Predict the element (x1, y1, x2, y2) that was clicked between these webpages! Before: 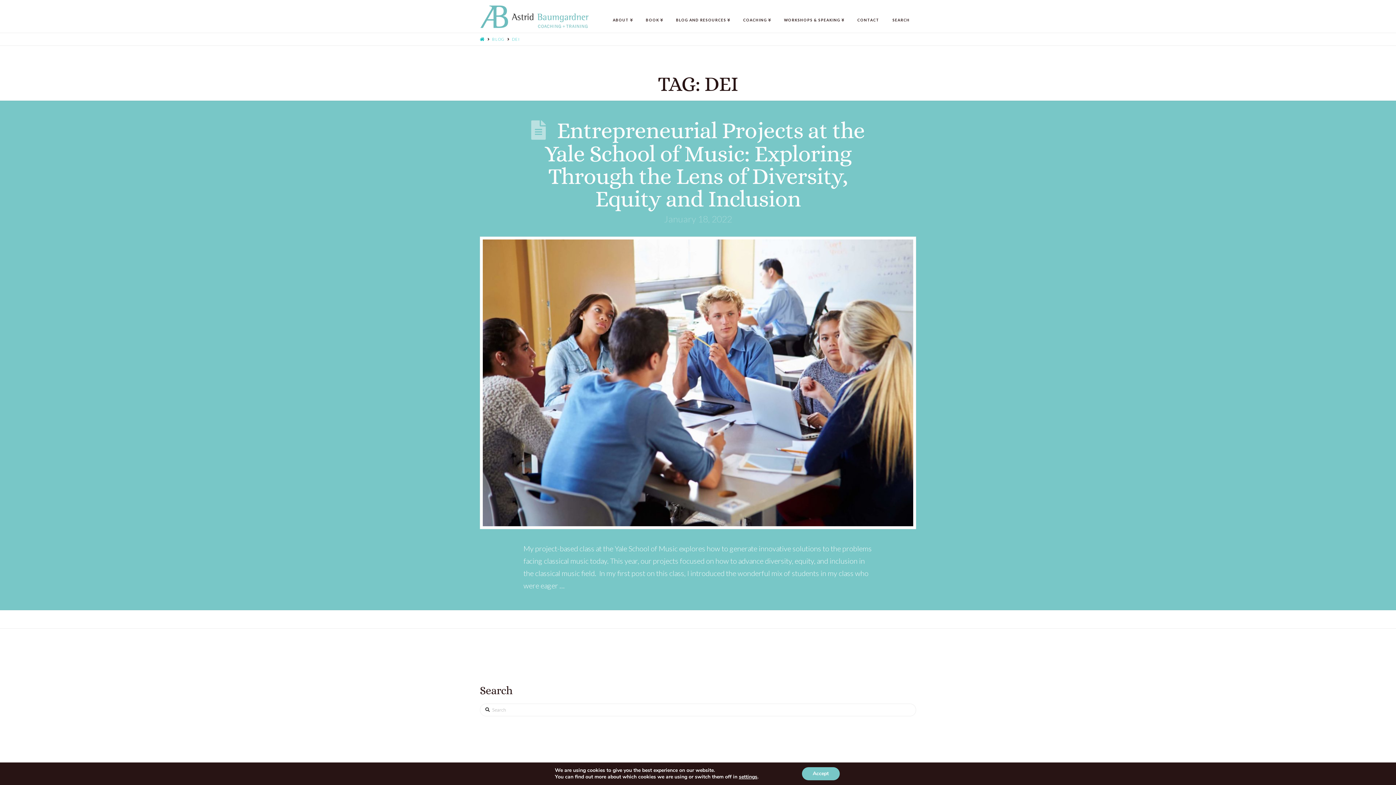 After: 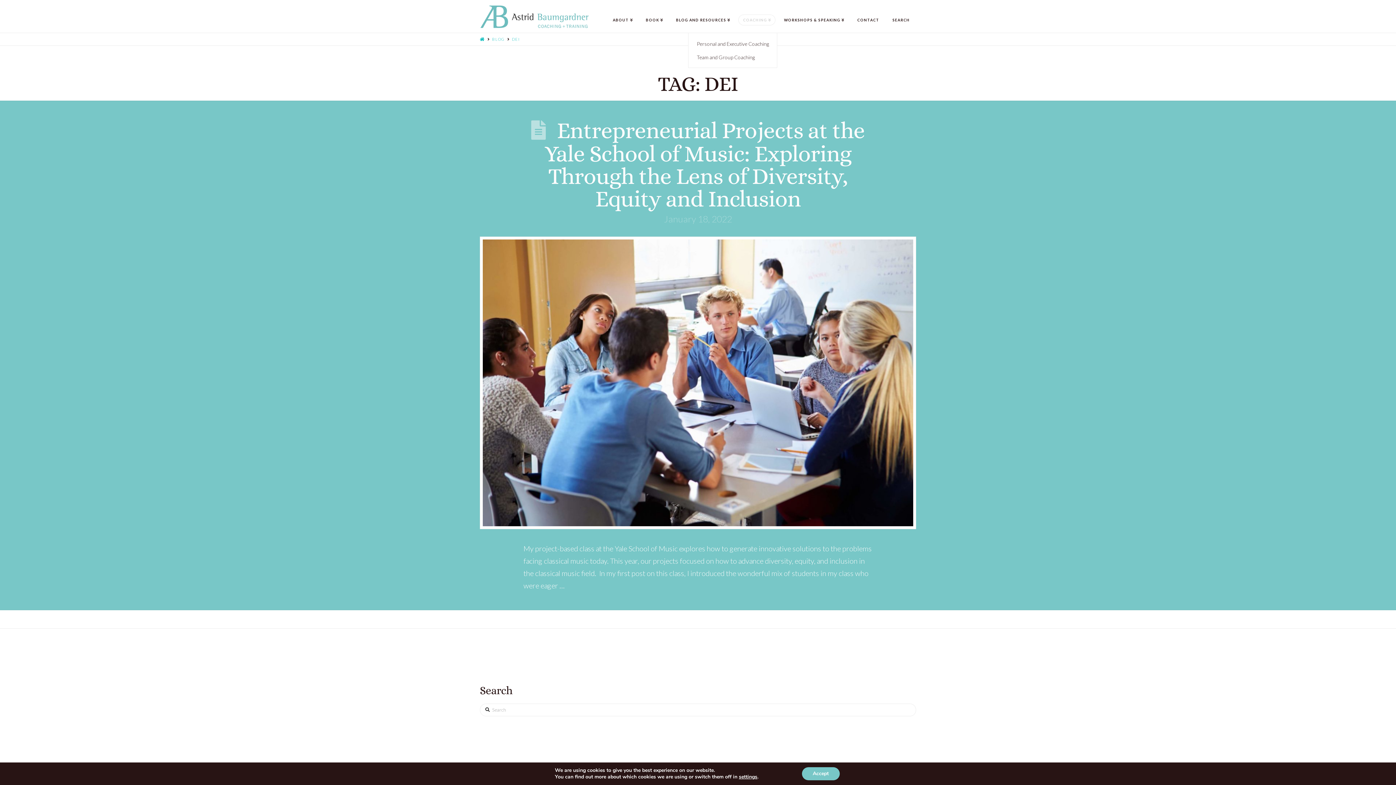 Action: bbox: (736, 0, 777, 32) label: COACHING